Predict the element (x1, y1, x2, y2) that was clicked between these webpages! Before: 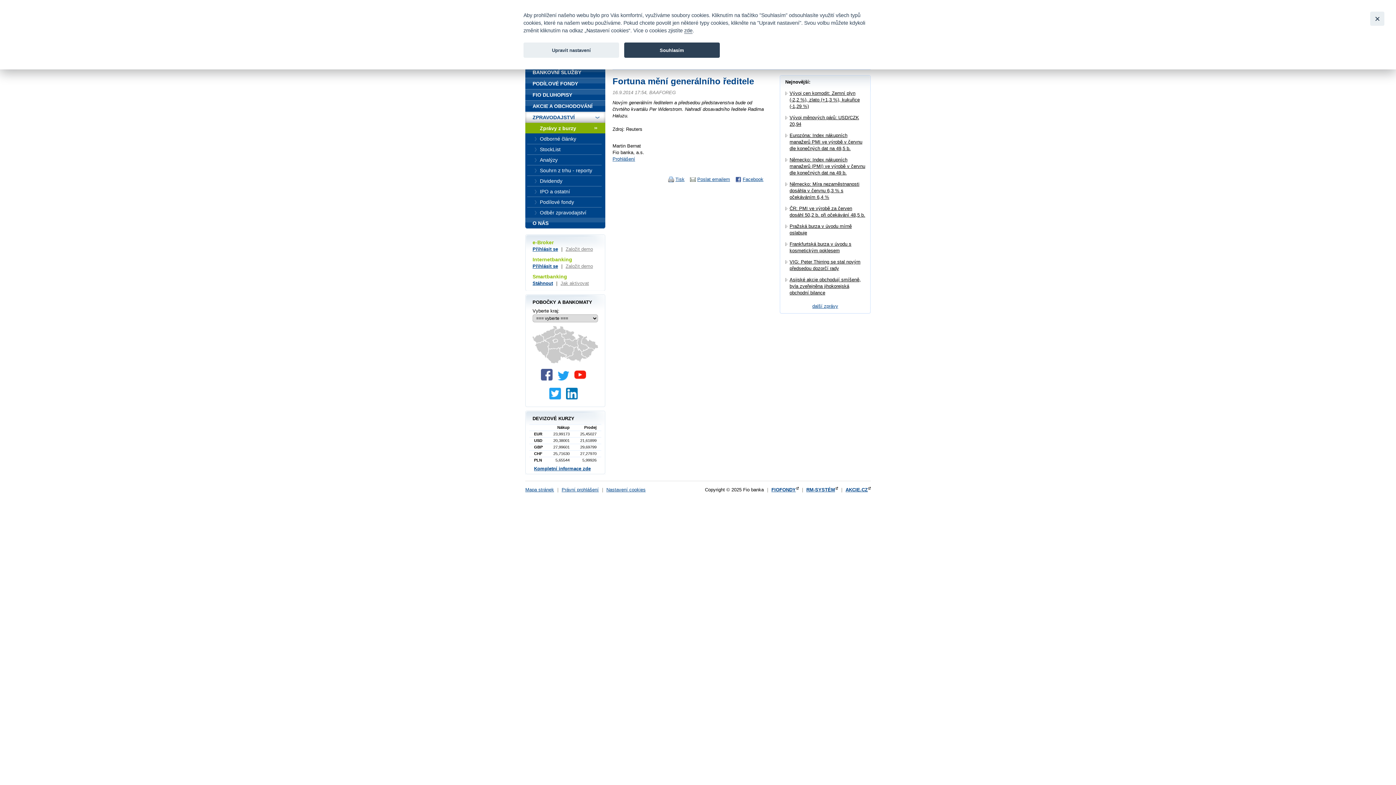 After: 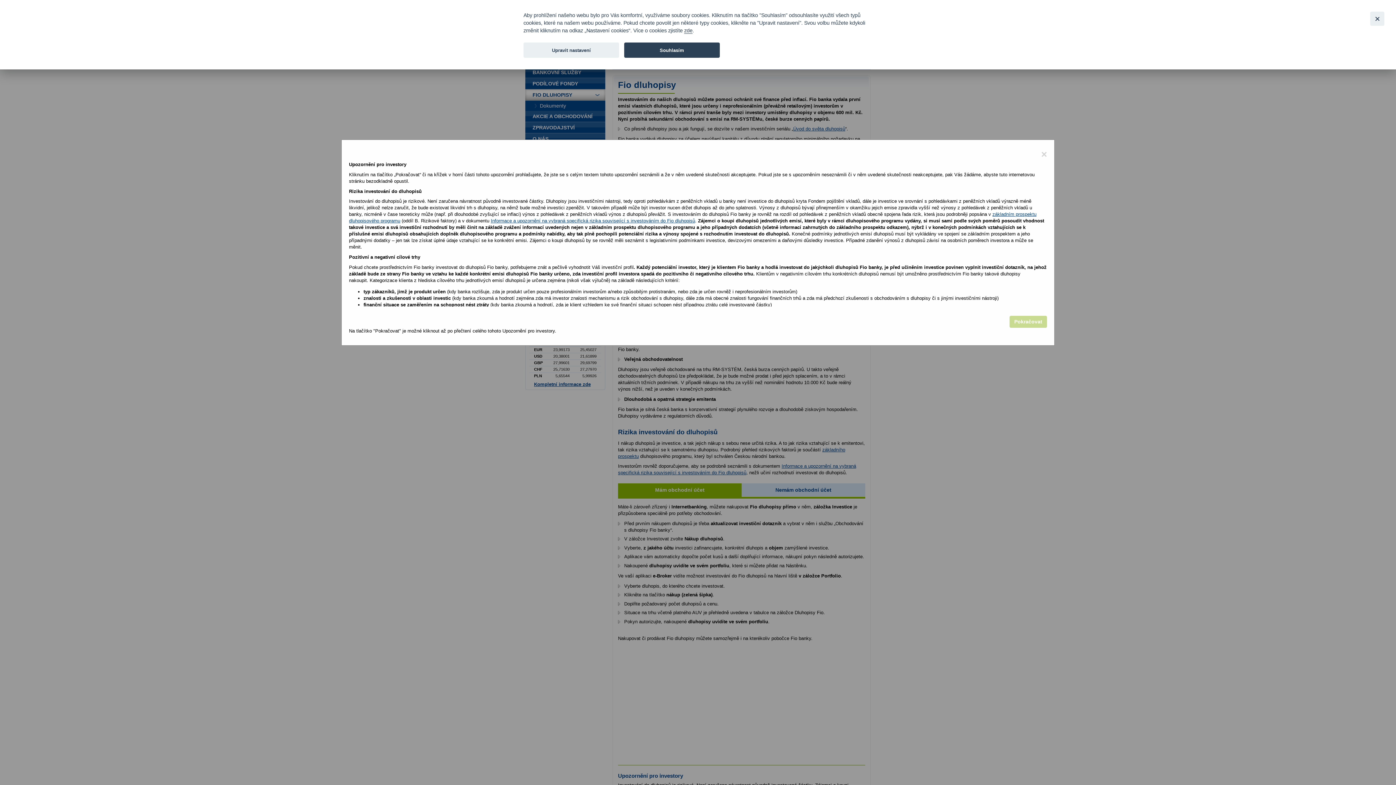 Action: label: FIO DLUHOPISY bbox: (525, 89, 605, 100)